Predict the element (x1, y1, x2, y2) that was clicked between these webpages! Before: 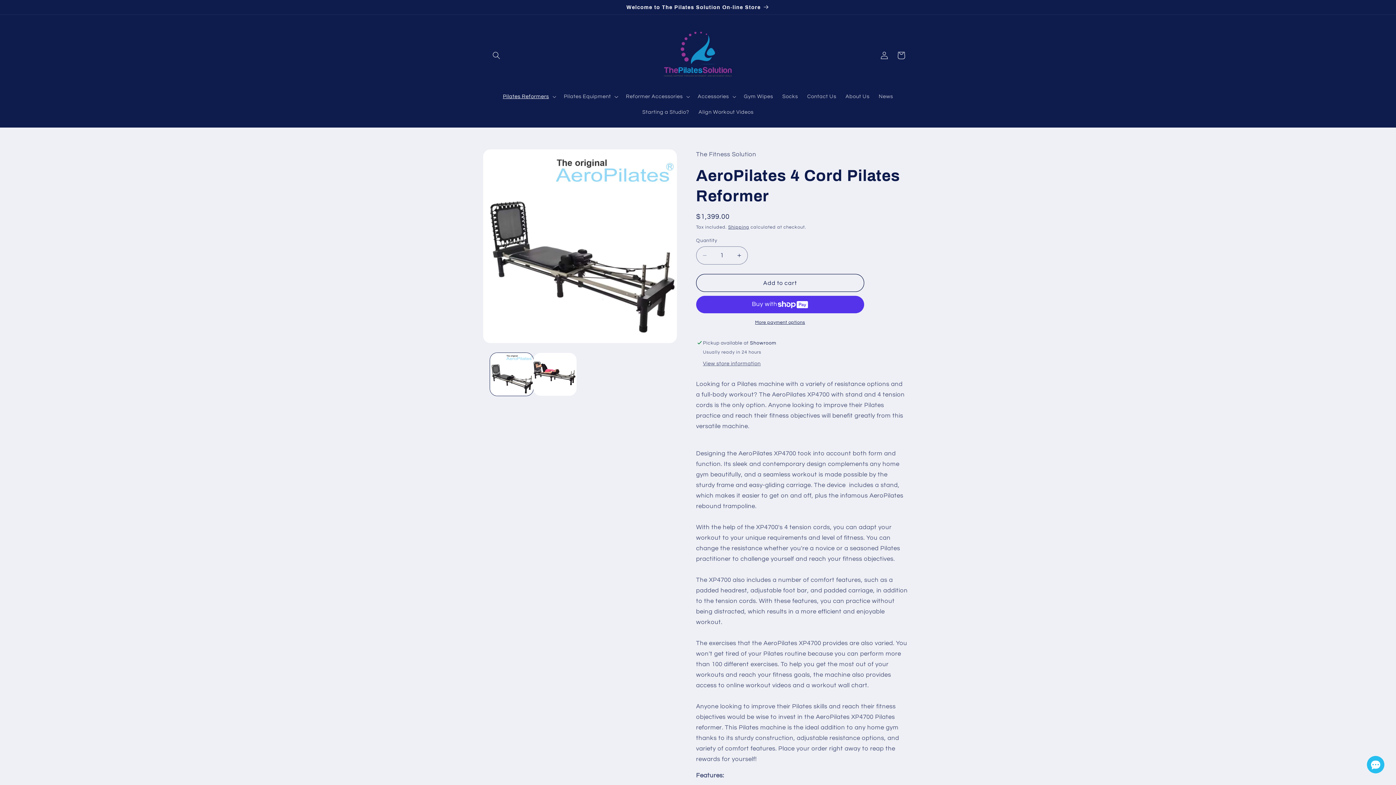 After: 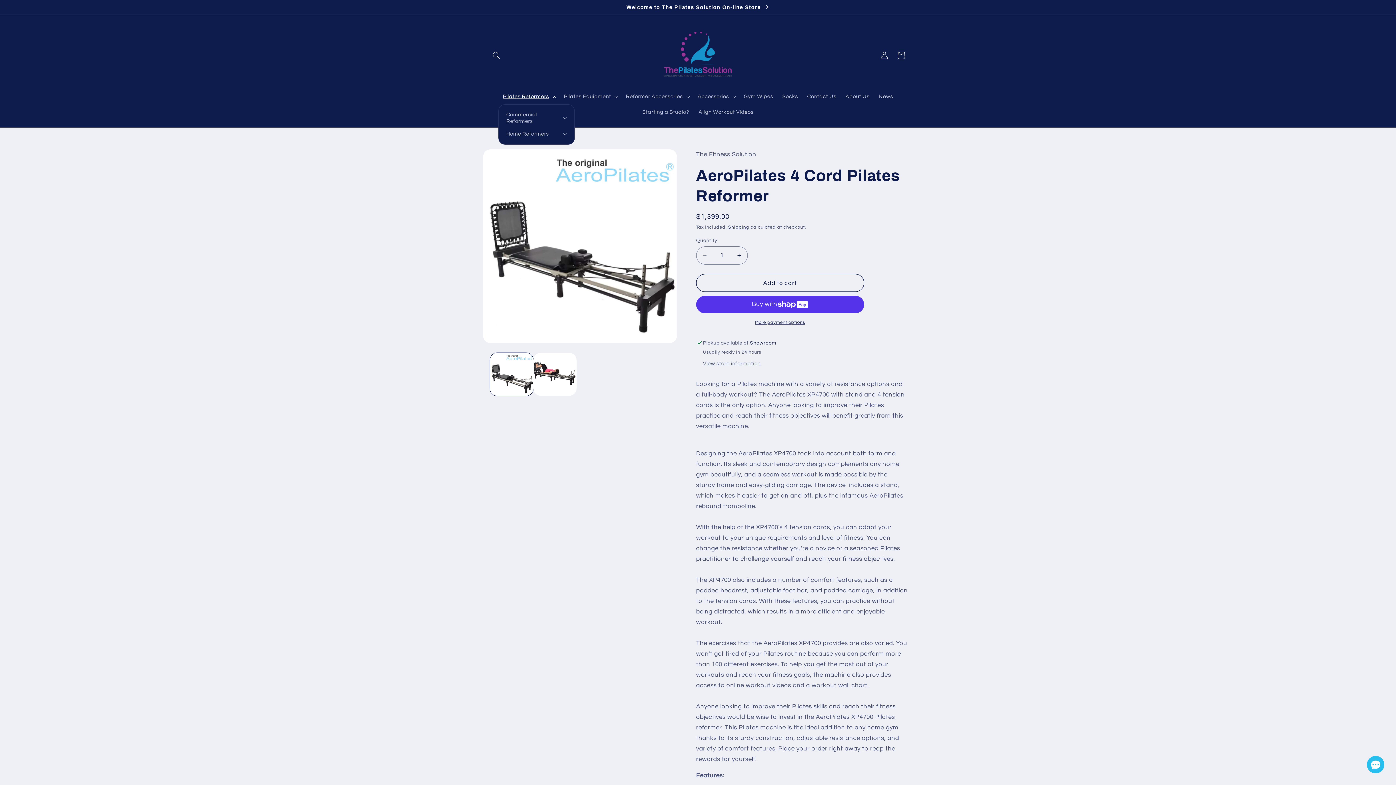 Action: bbox: (498, 88, 559, 104) label: Pilates Reformers